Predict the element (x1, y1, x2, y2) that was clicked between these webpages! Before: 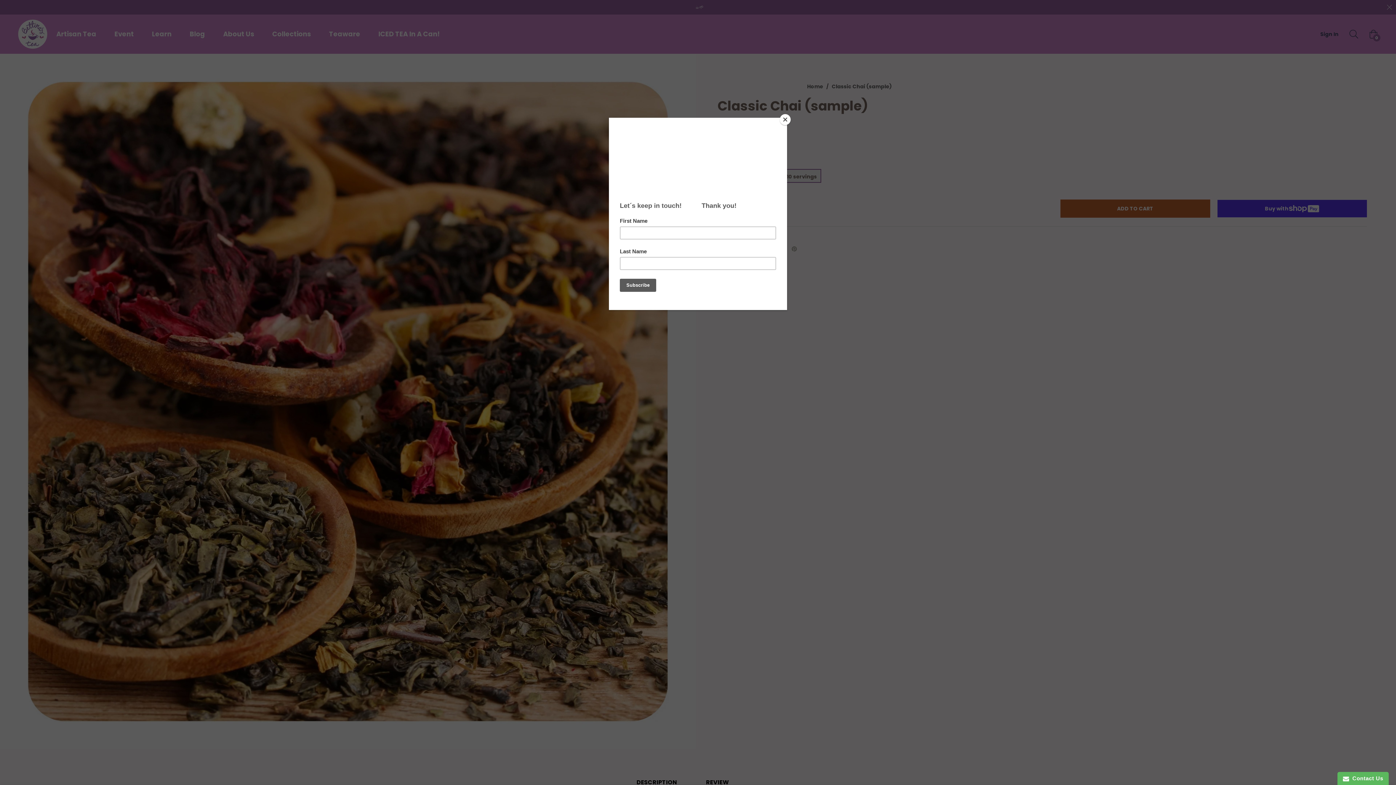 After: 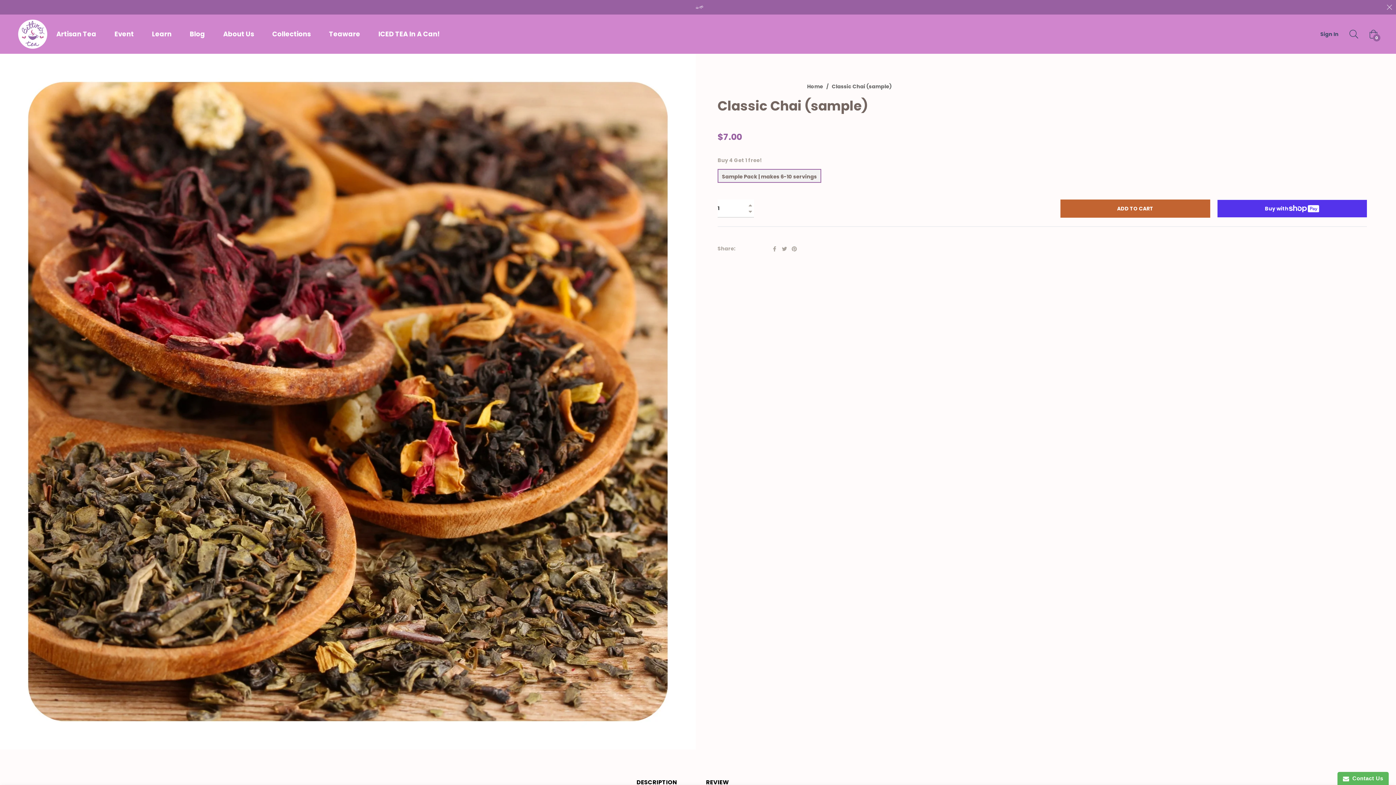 Action: bbox: (780, 114, 790, 125) label: Close